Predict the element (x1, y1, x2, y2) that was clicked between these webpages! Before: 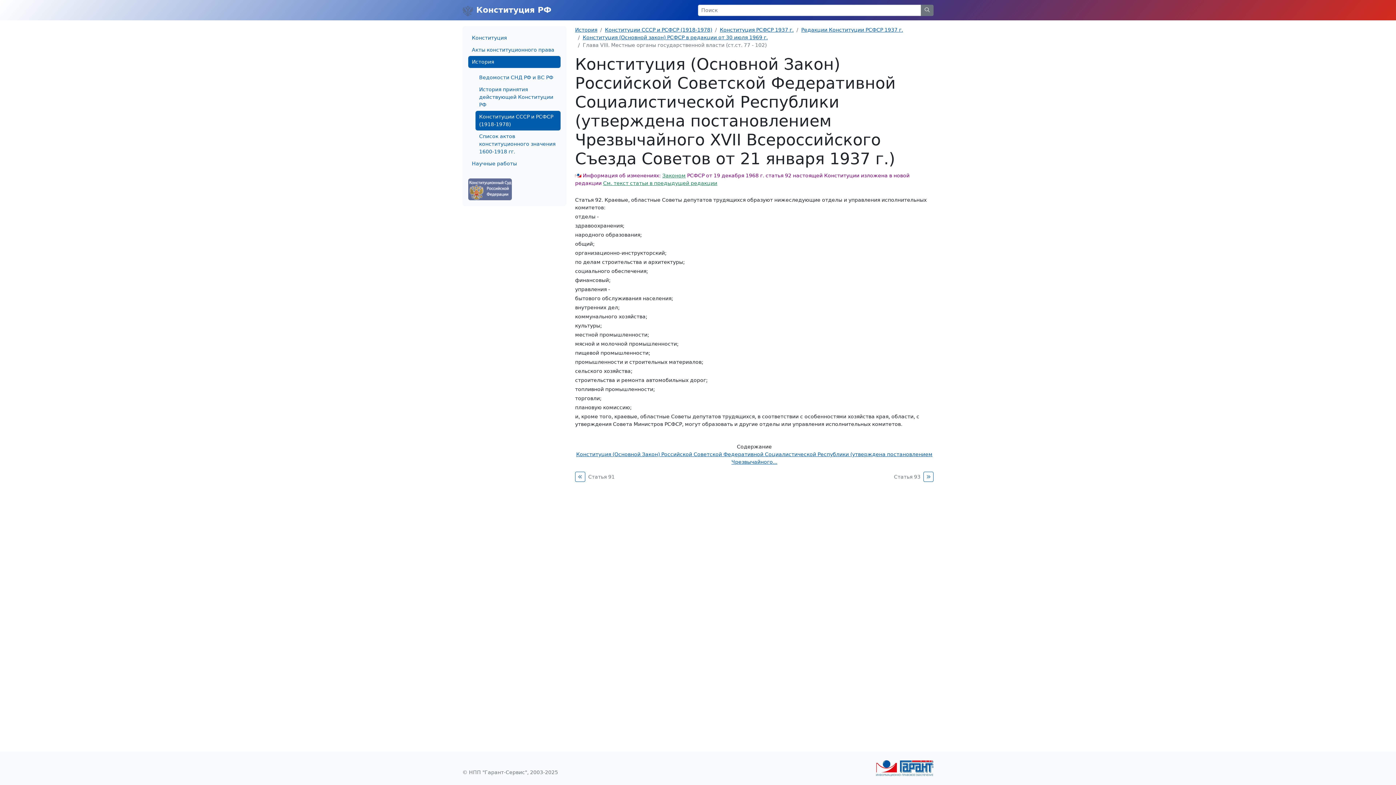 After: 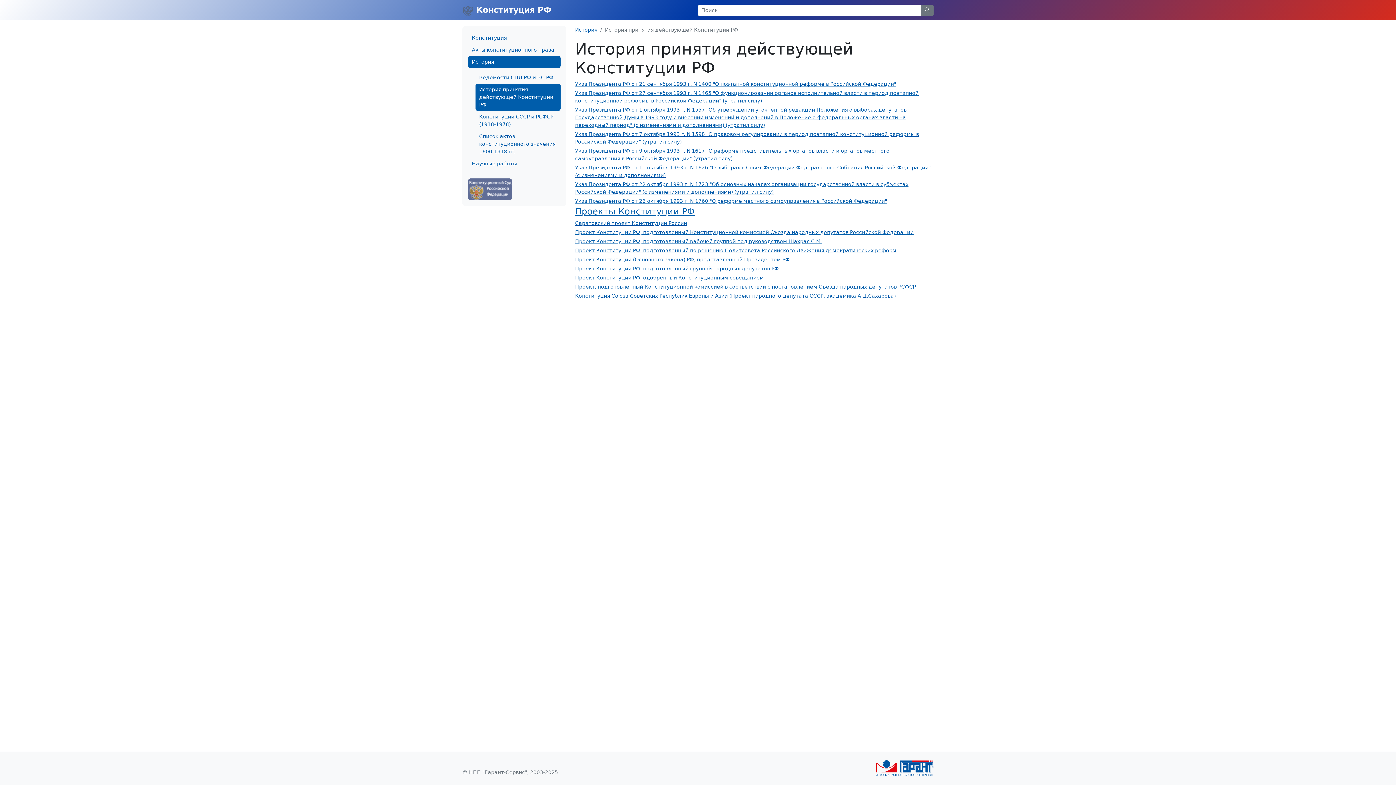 Action: bbox: (575, 26, 597, 32) label: История